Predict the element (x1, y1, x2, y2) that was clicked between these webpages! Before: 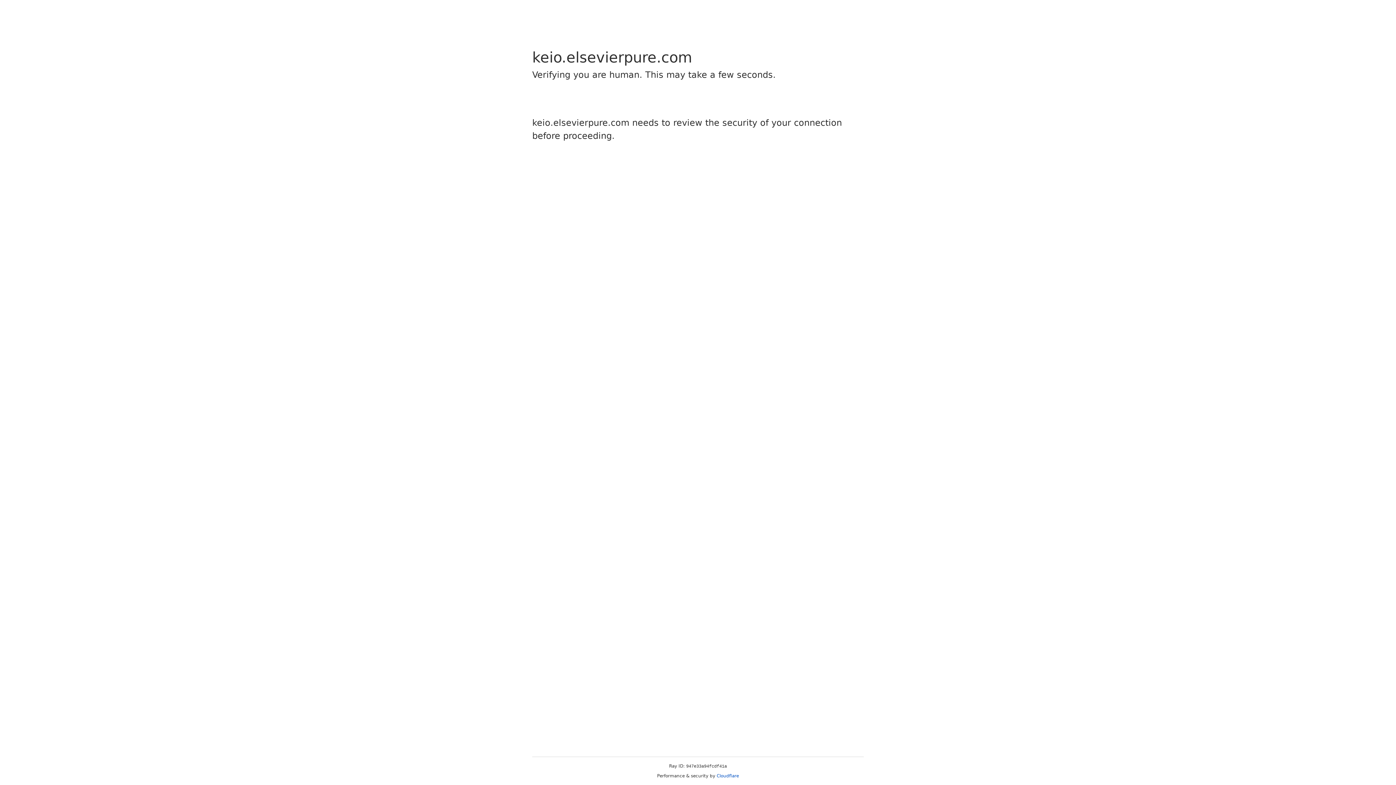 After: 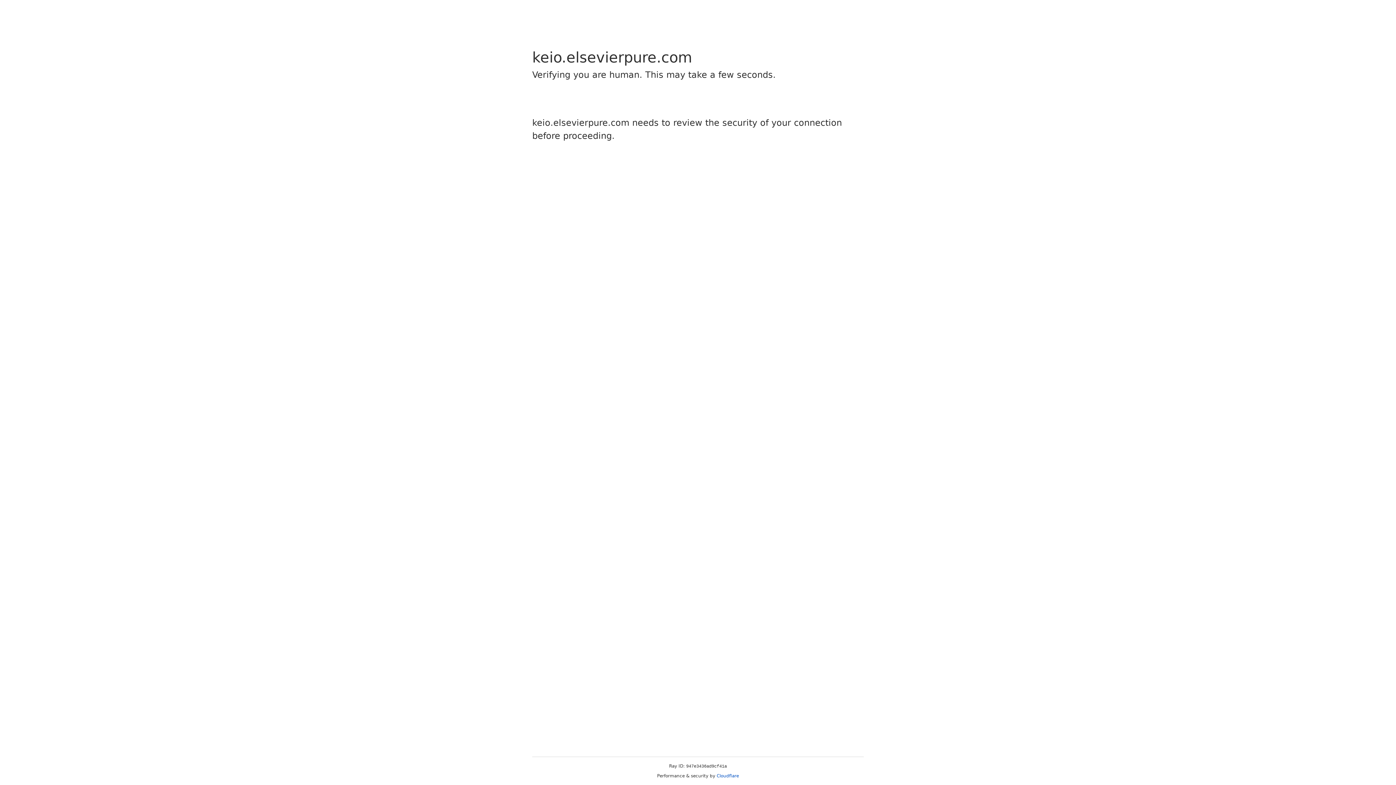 Action: label: Cloudflare bbox: (716, 773, 739, 778)